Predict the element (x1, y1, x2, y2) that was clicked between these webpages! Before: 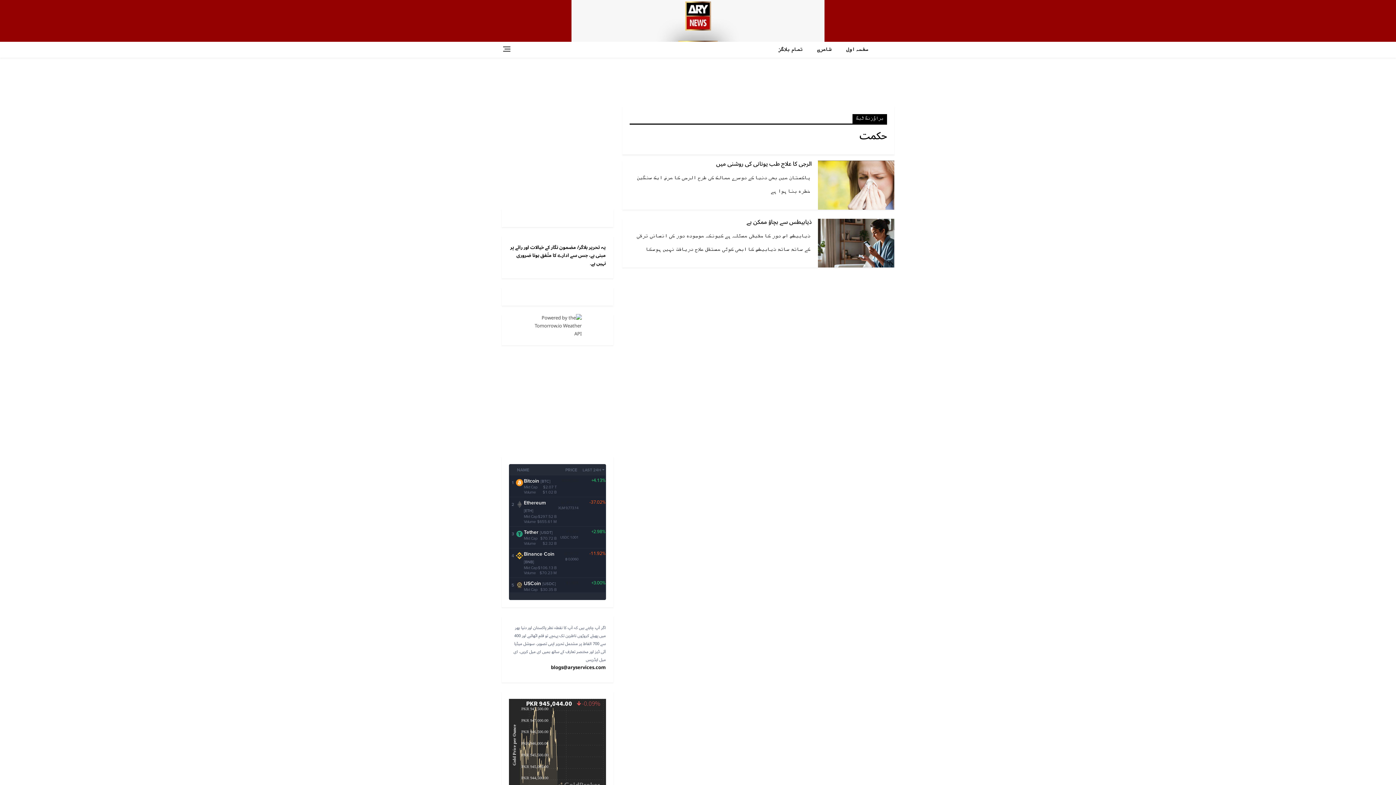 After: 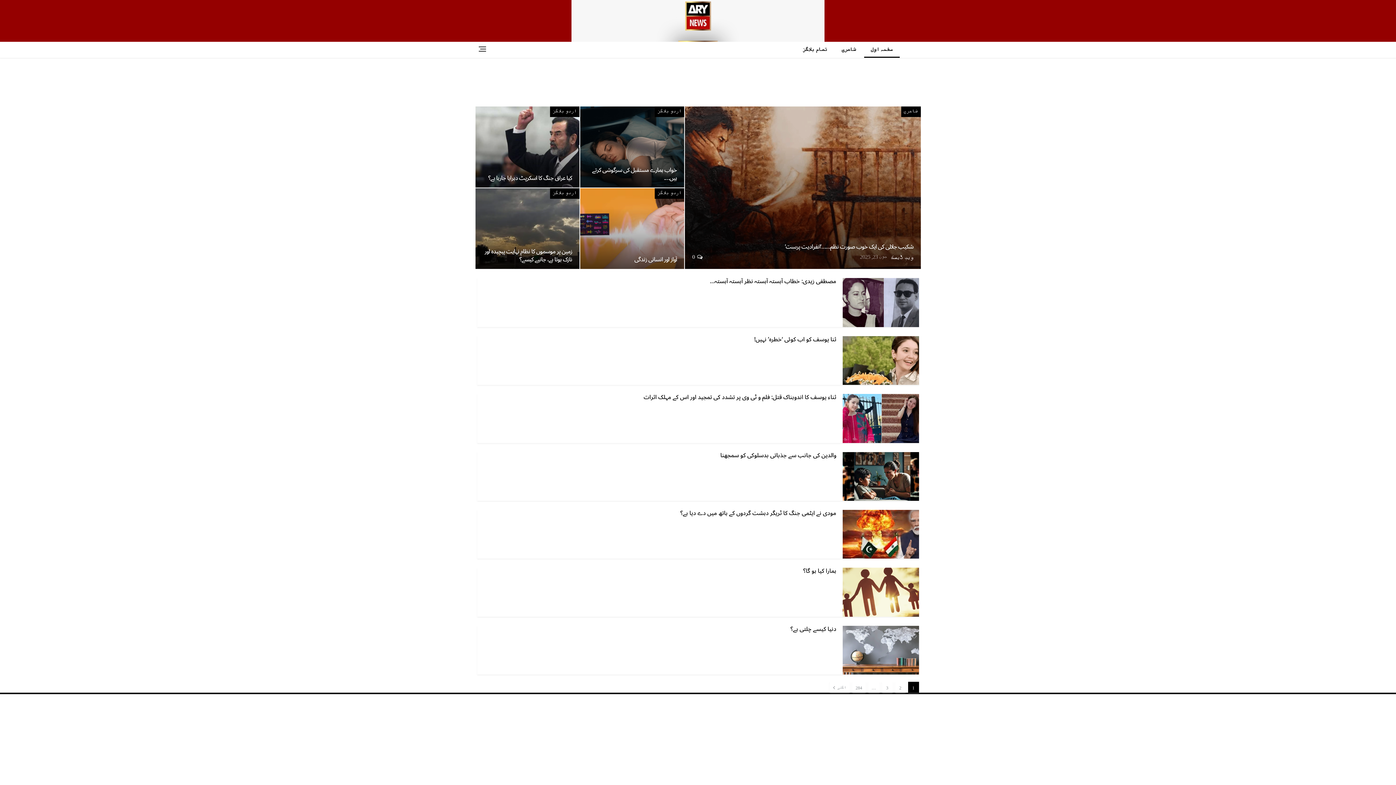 Action: bbox: (685, -4, 711, 34)